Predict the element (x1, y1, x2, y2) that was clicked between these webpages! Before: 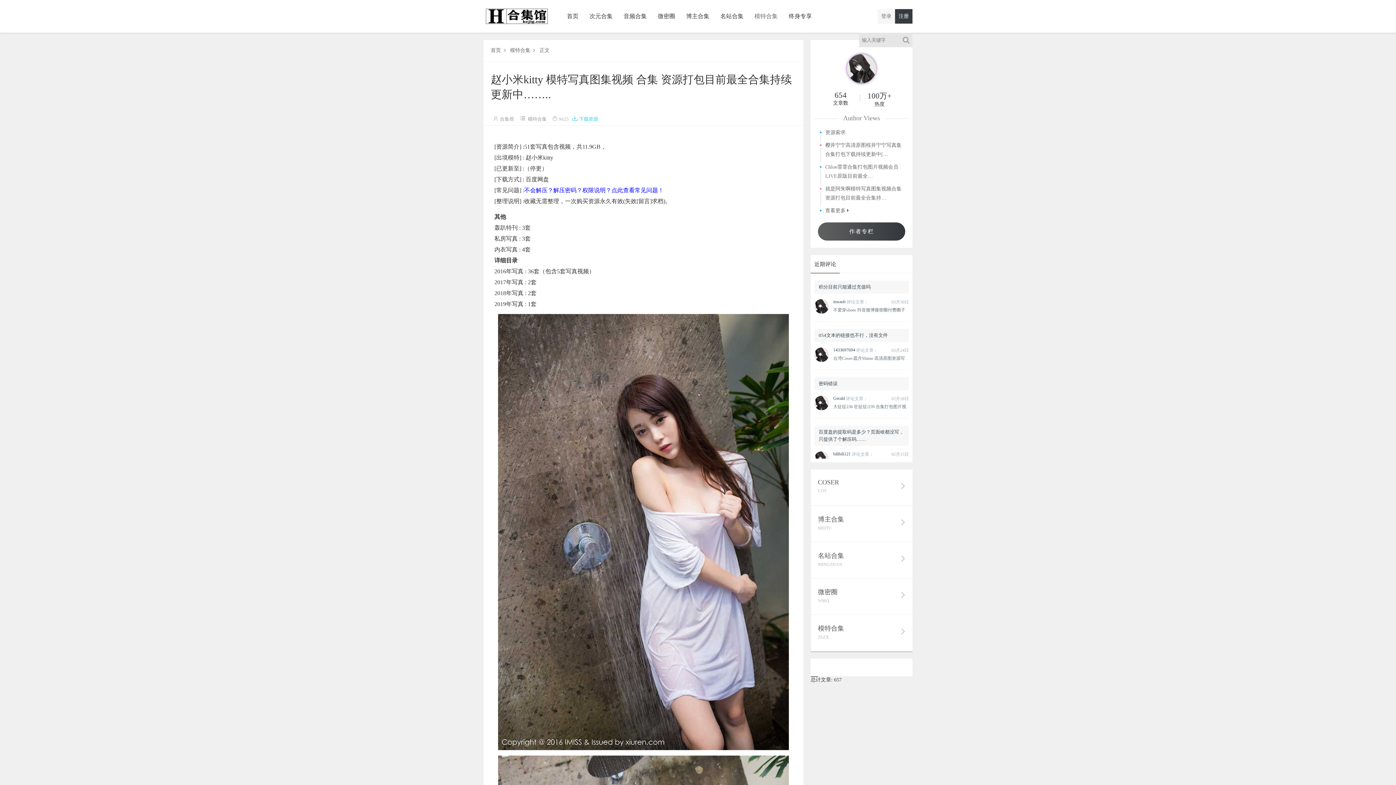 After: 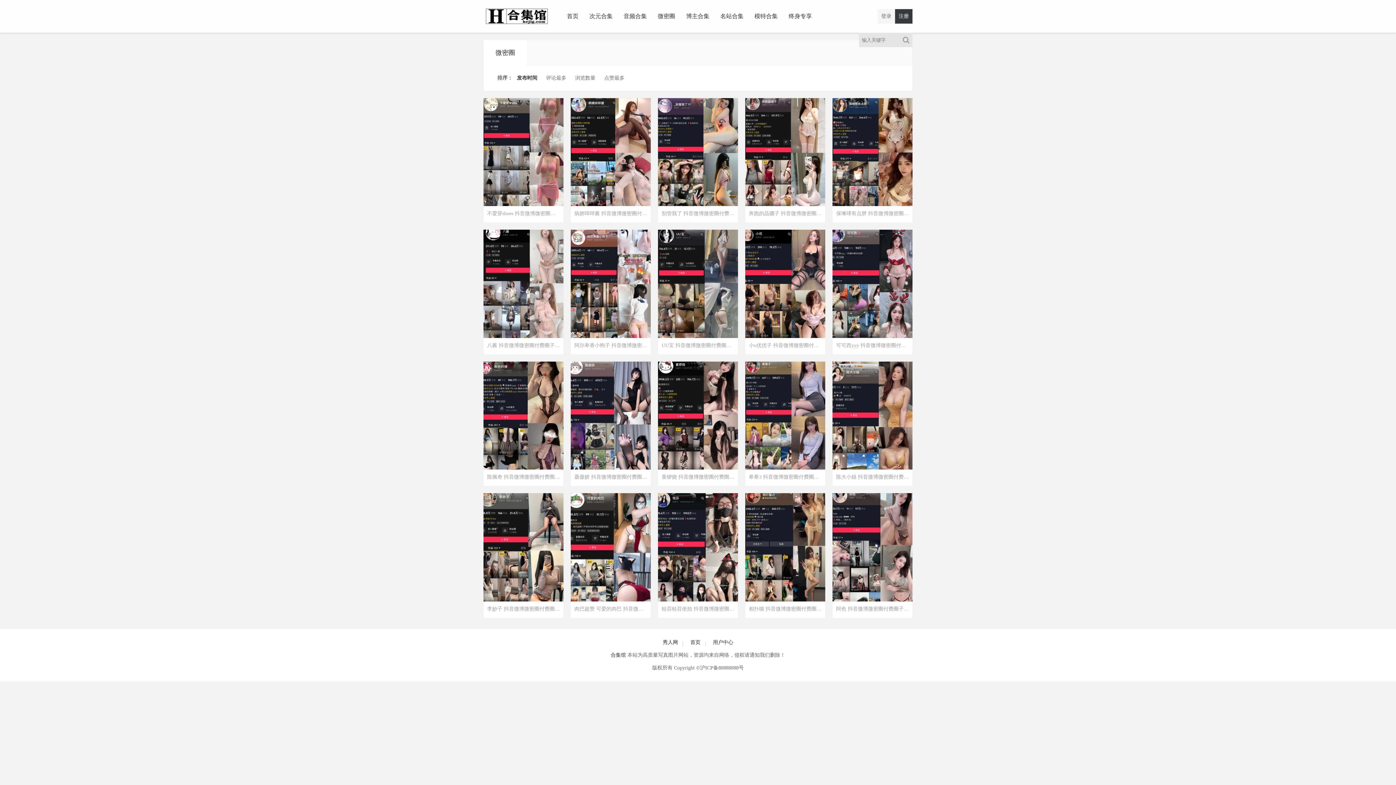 Action: bbox: (652, 0, 680, 32) label: 微密圈